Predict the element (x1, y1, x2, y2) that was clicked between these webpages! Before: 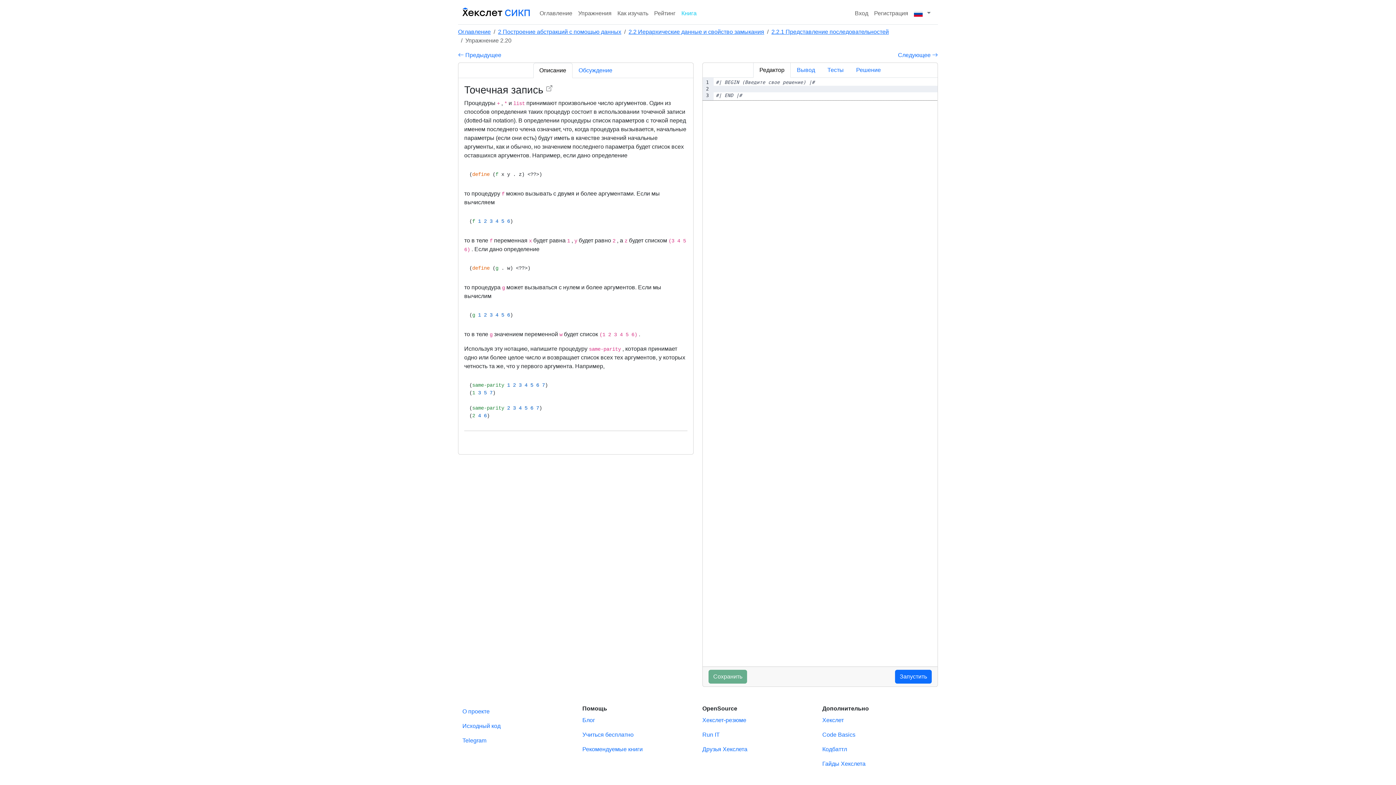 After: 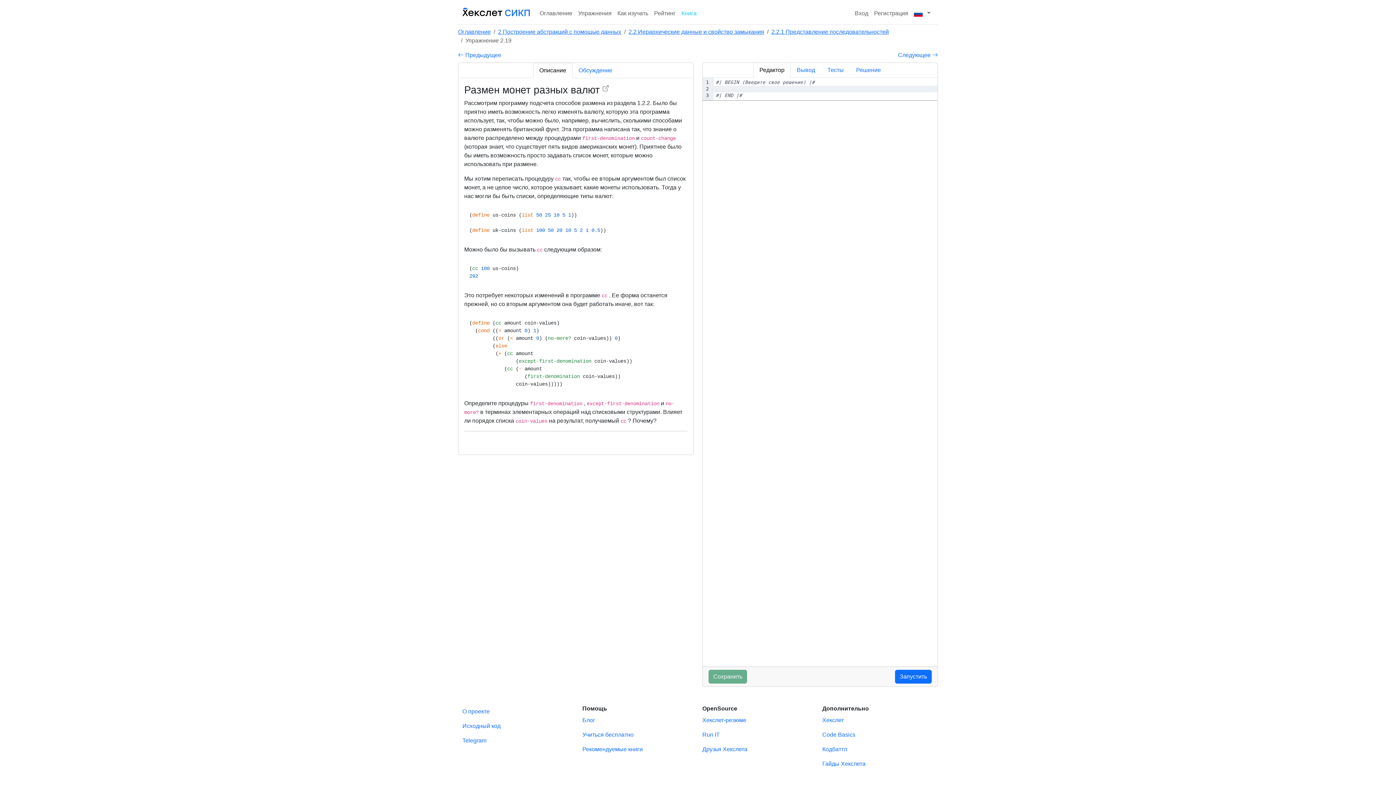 Action: label:  Предыдущее bbox: (458, 50, 501, 59)